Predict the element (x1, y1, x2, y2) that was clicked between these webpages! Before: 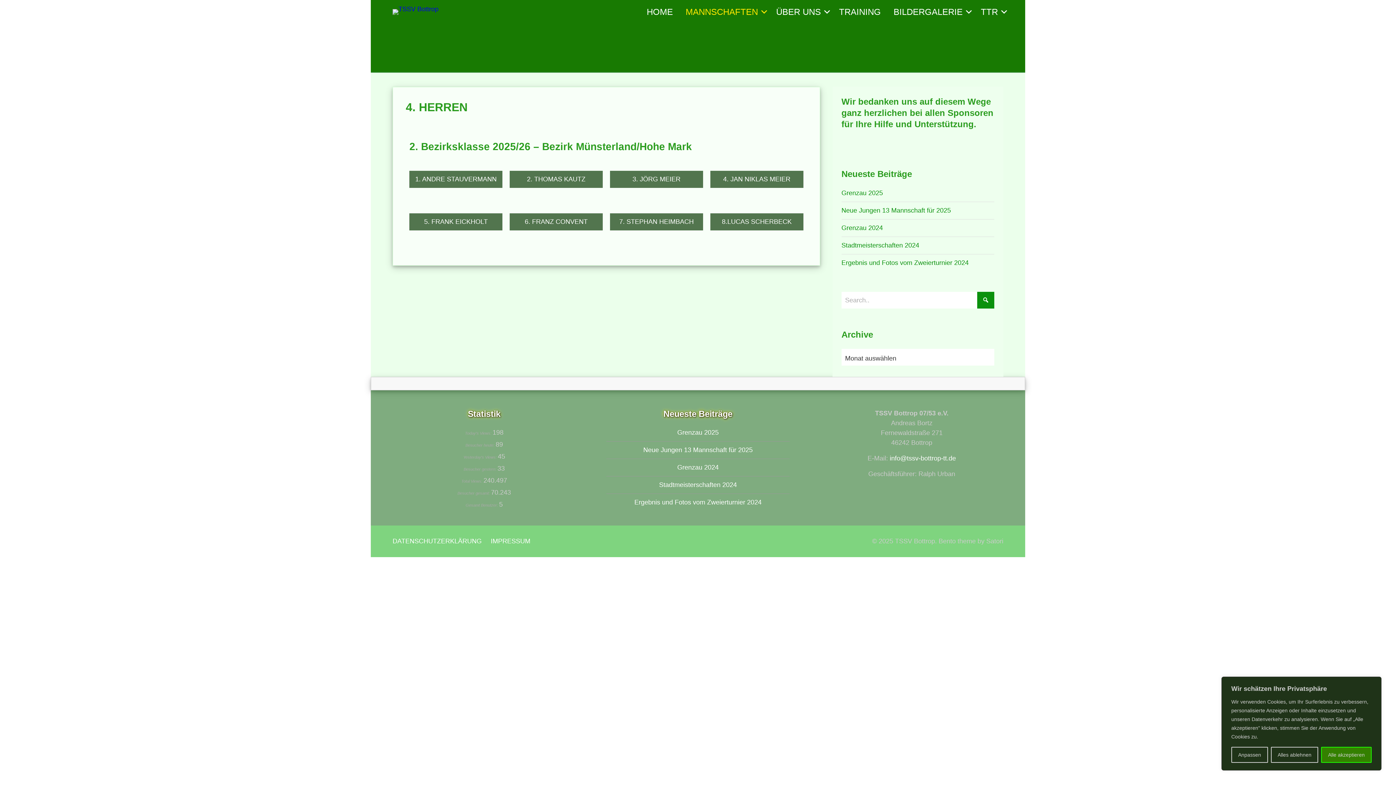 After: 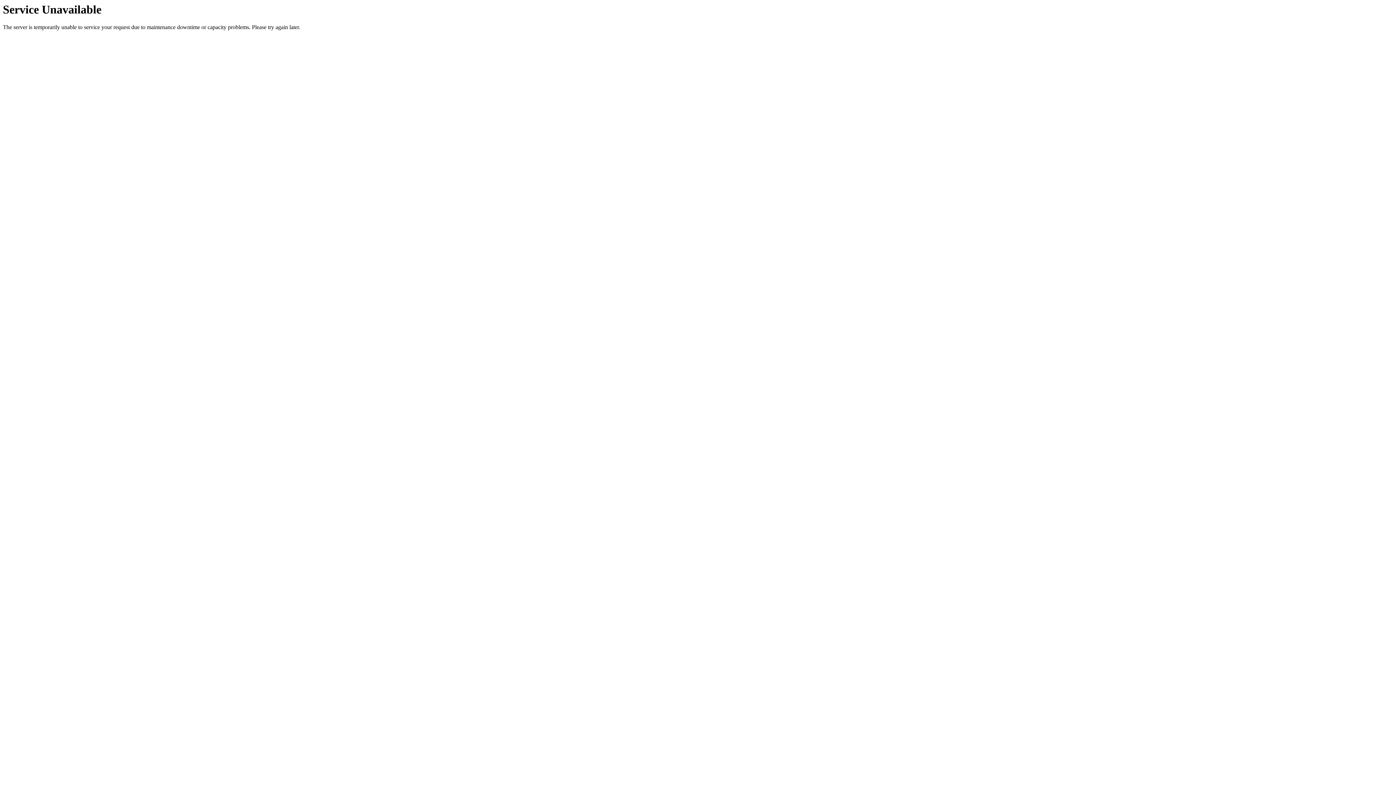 Action: bbox: (839, 0, 881, 24) label: TRAINING